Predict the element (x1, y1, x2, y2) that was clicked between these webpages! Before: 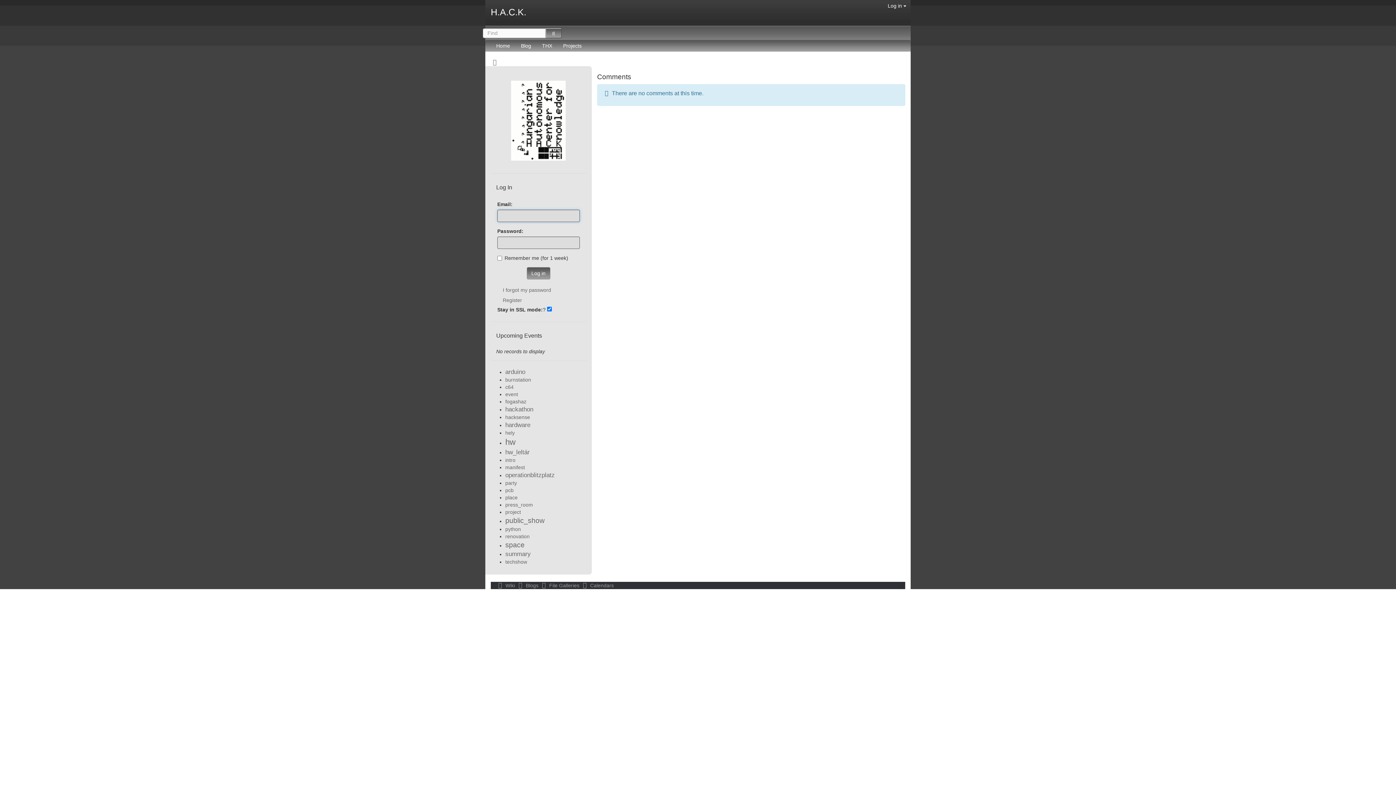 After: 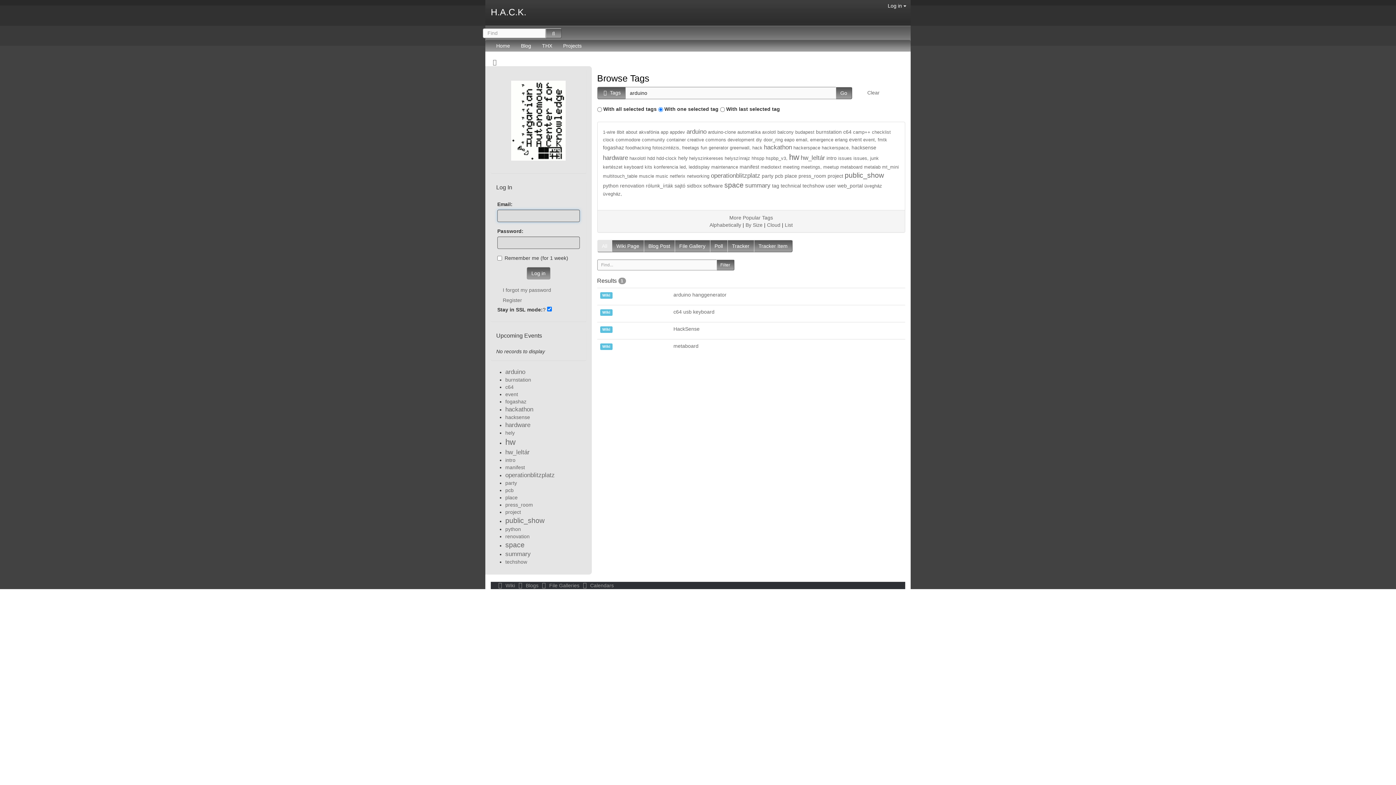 Action: bbox: (505, 368, 525, 375) label: arduino